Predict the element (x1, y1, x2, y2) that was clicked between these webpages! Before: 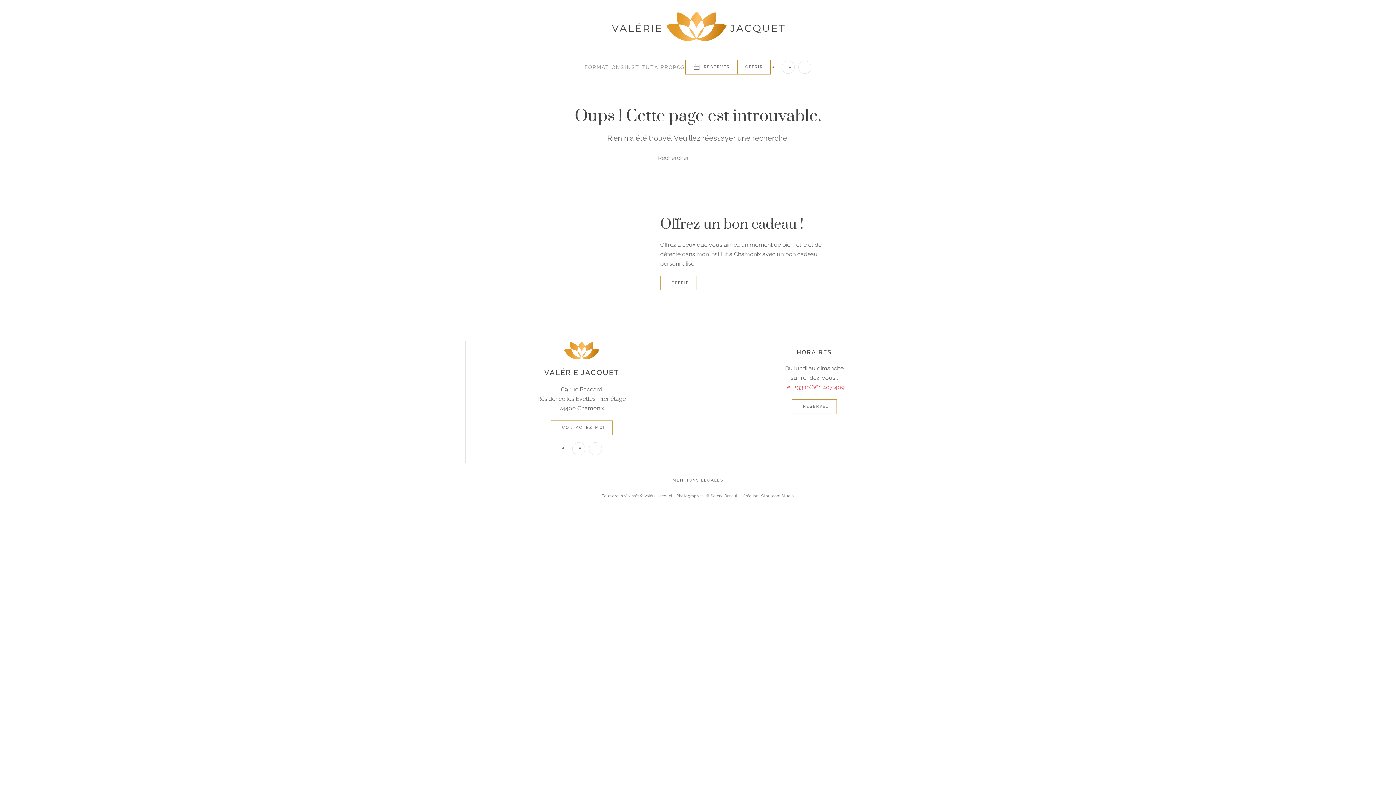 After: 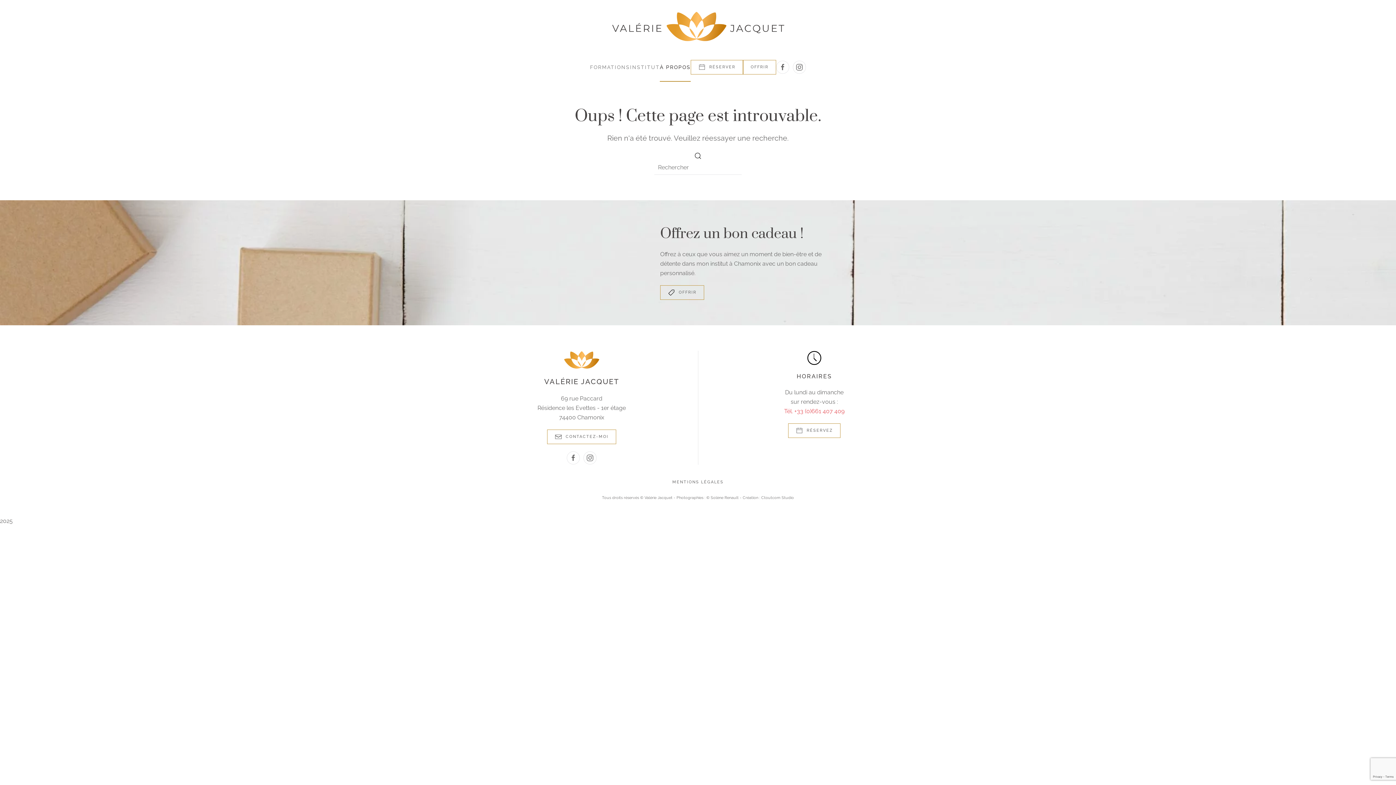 Action: bbox: (654, 52, 685, 81) label: À PROPOS